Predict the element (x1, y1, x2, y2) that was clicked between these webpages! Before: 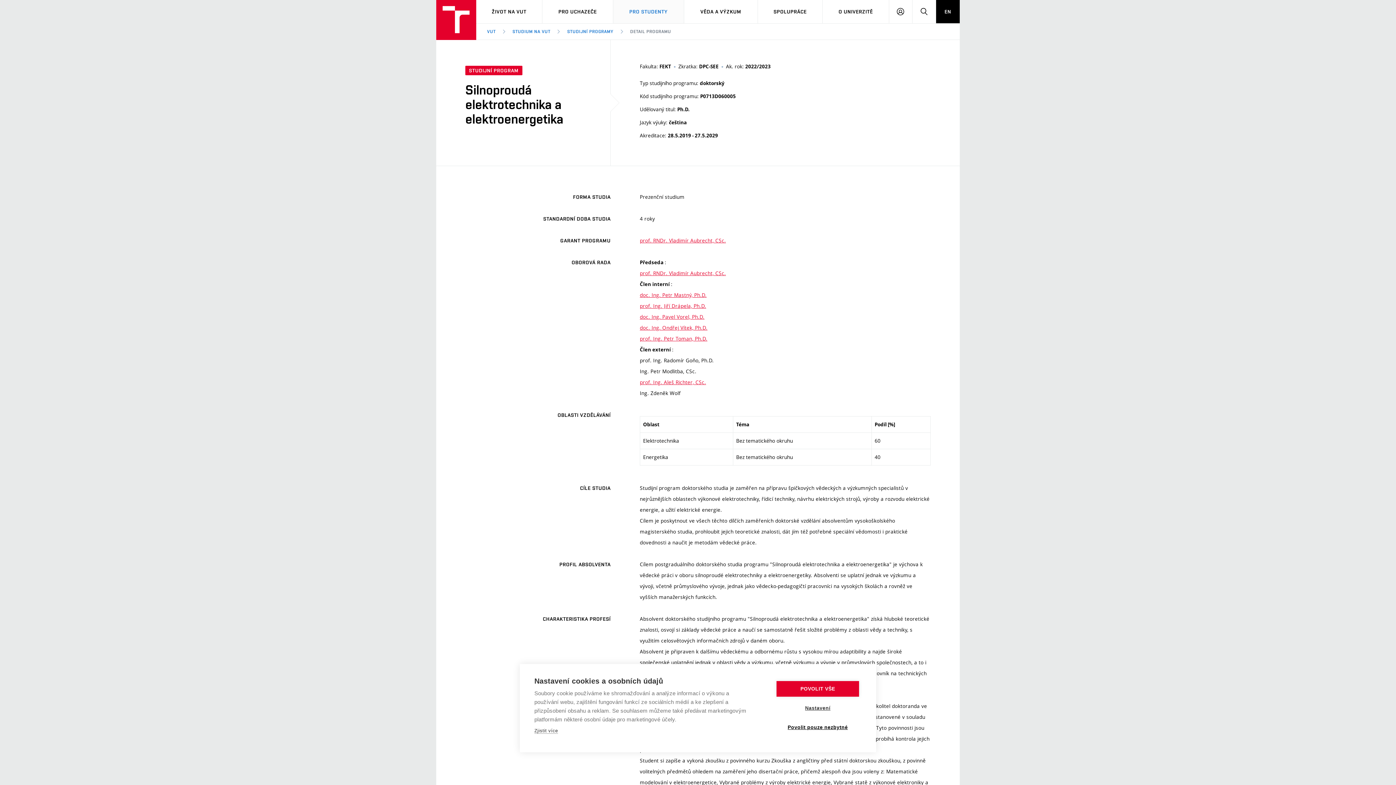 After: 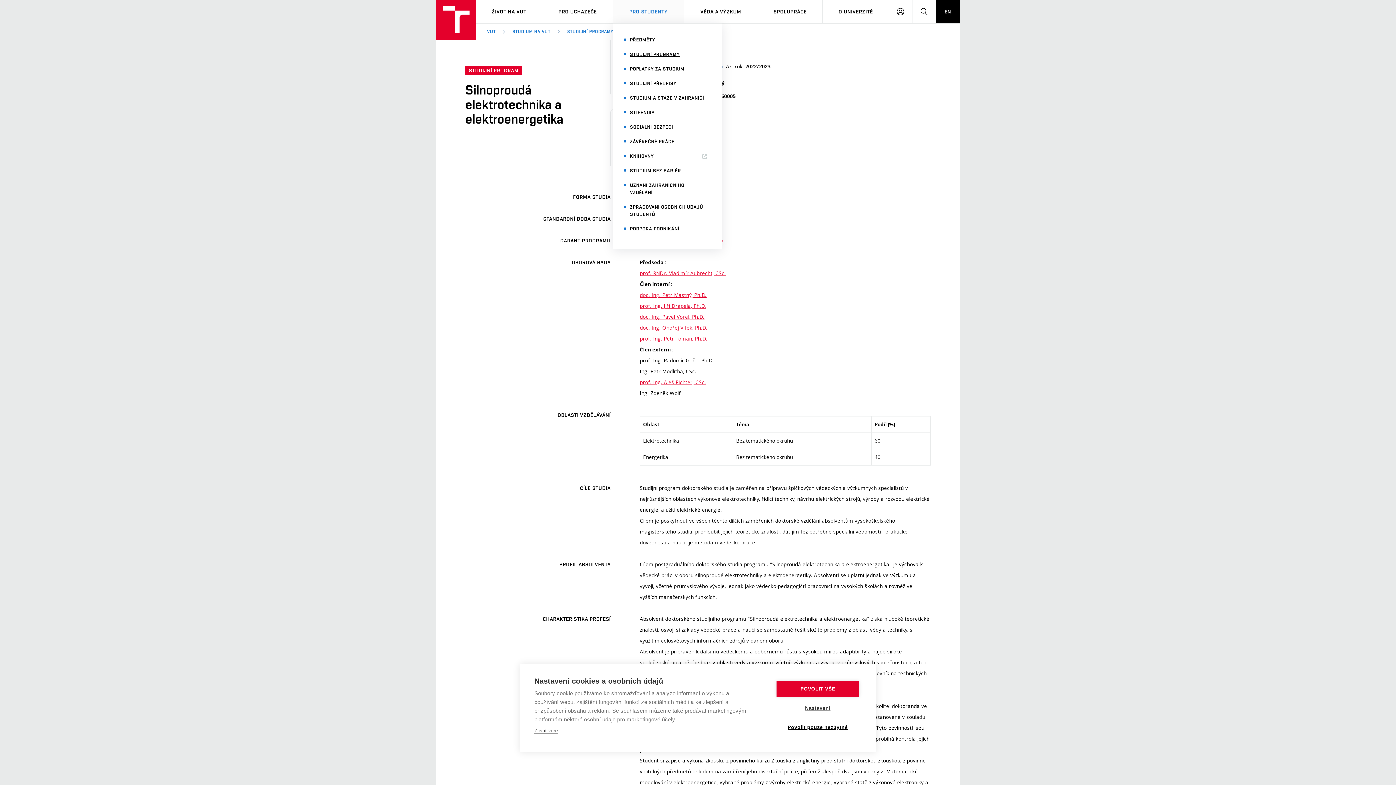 Action: label: PRO STUDENTY bbox: (613, 0, 684, 23)